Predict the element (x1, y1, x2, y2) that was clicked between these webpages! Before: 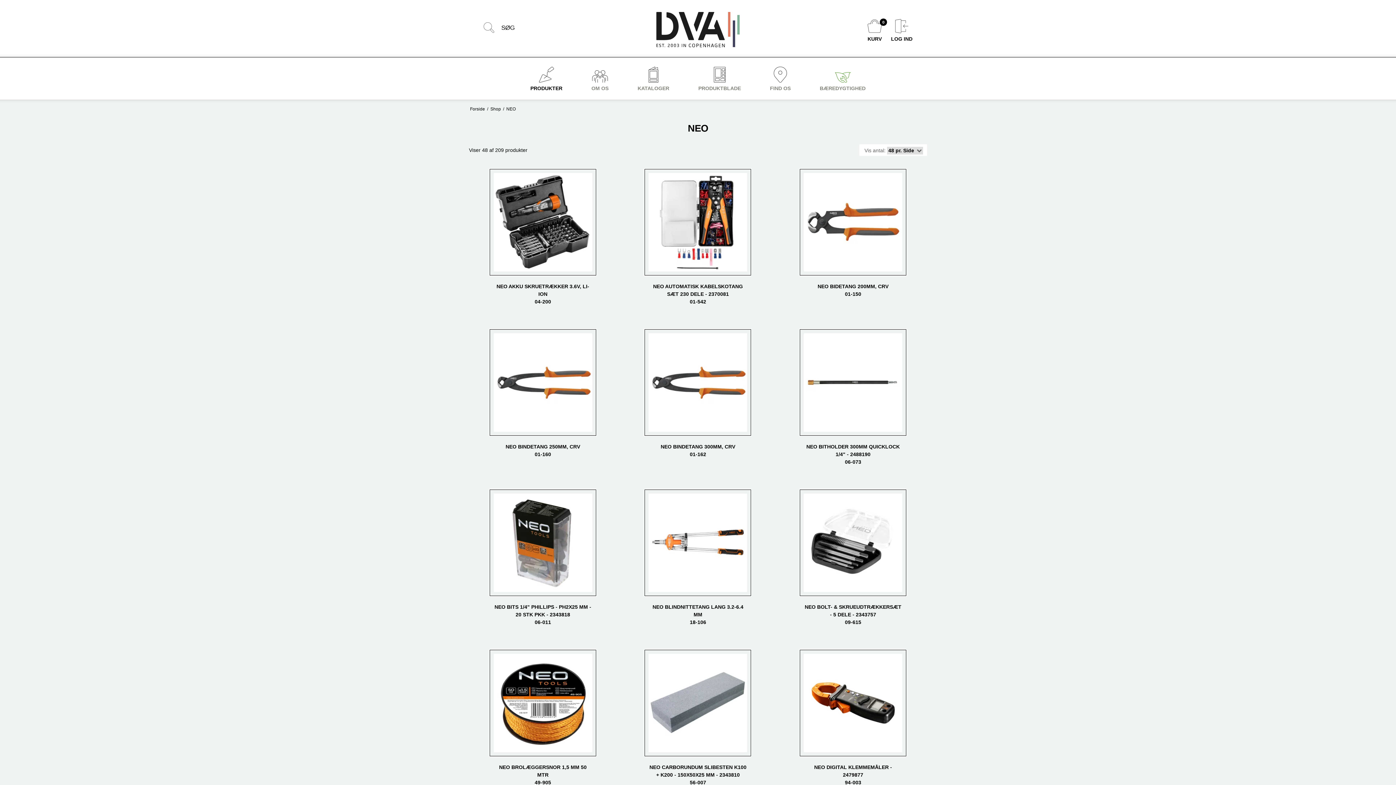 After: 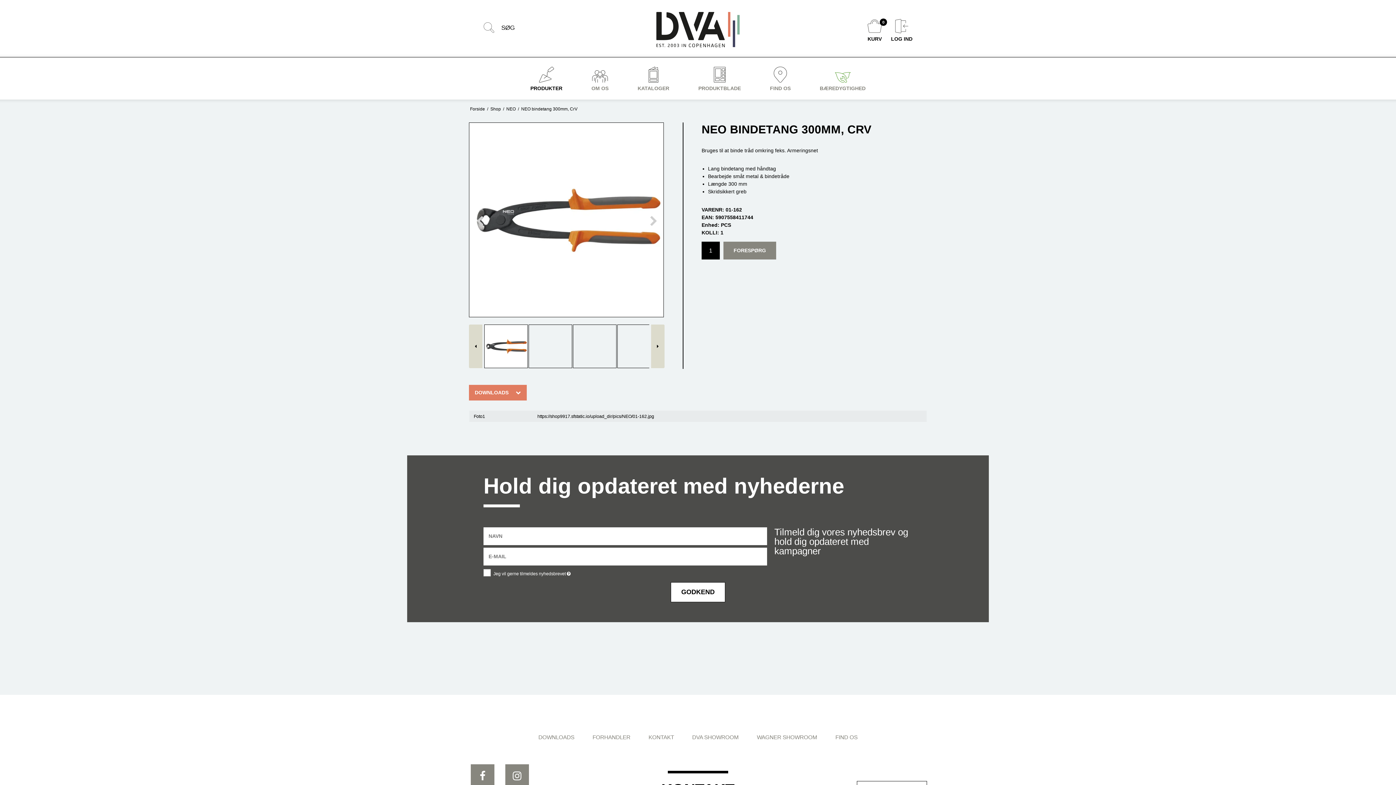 Action: bbox: (624, 329, 771, 438)